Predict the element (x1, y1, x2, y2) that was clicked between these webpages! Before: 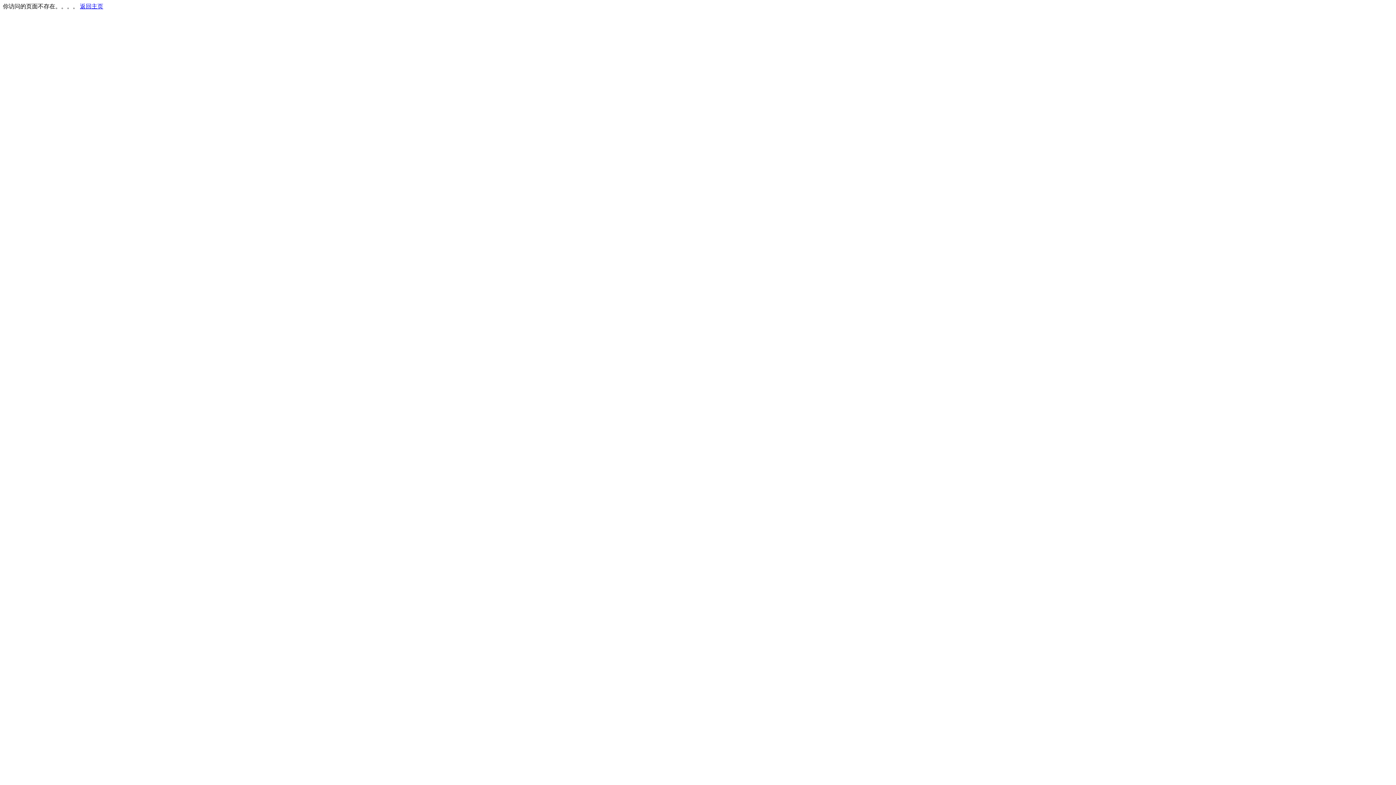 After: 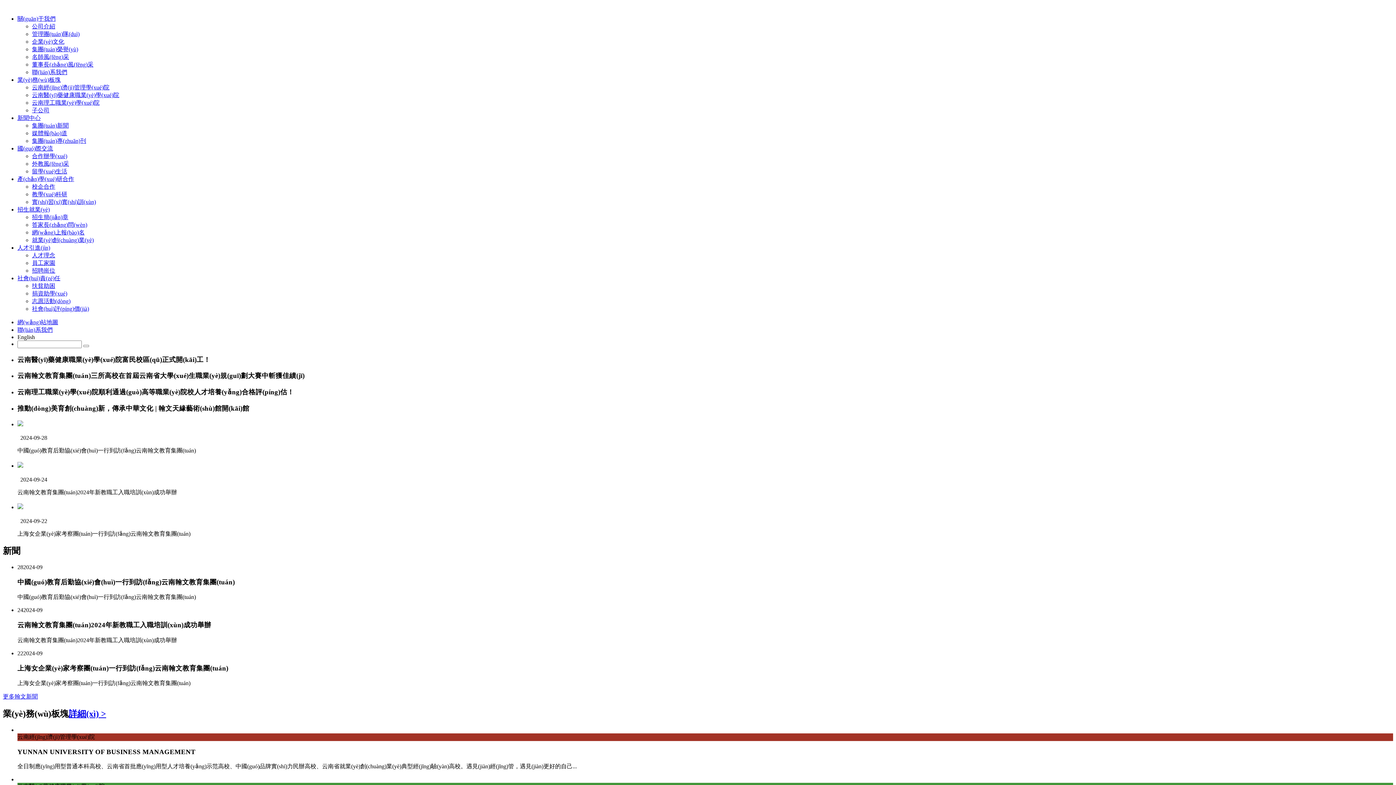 Action: label: 返回主页 bbox: (80, 3, 103, 9)